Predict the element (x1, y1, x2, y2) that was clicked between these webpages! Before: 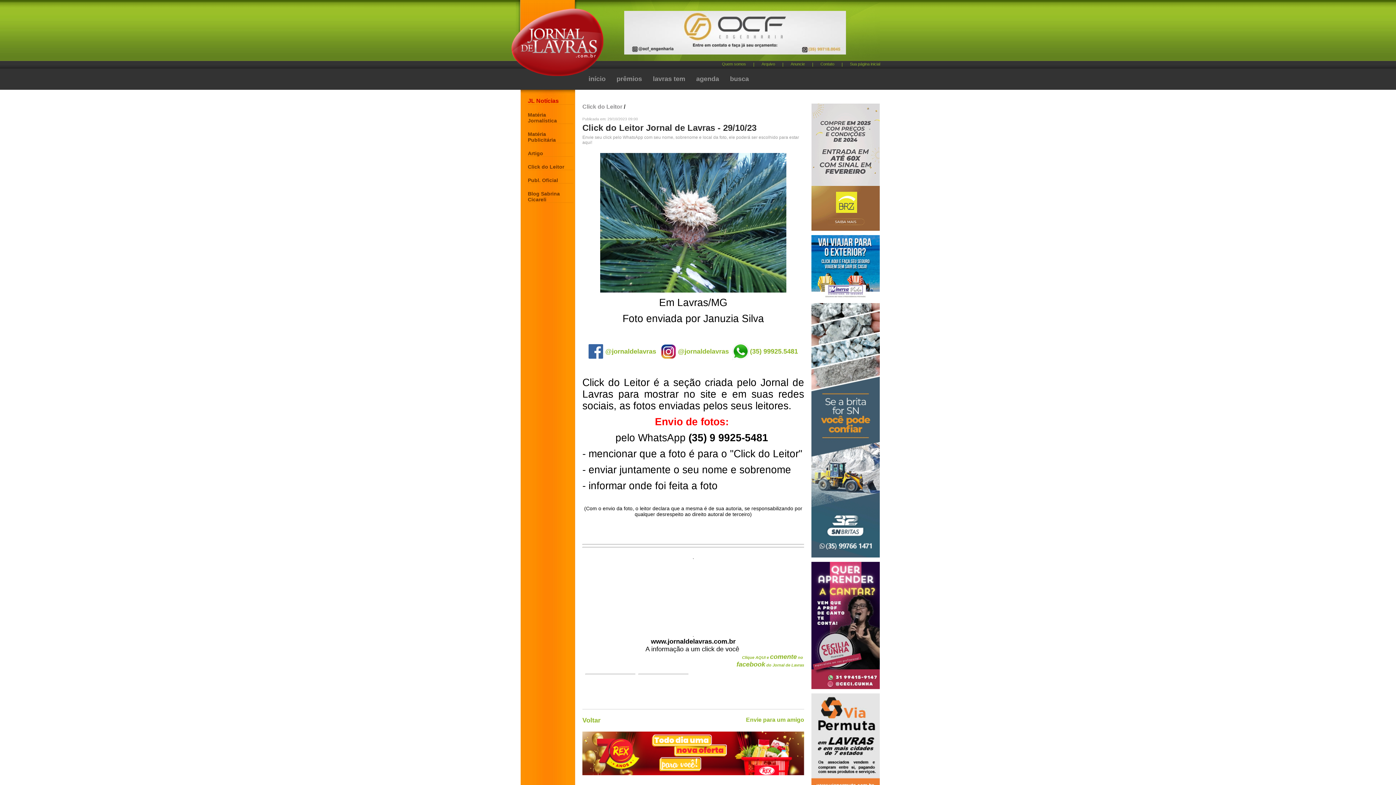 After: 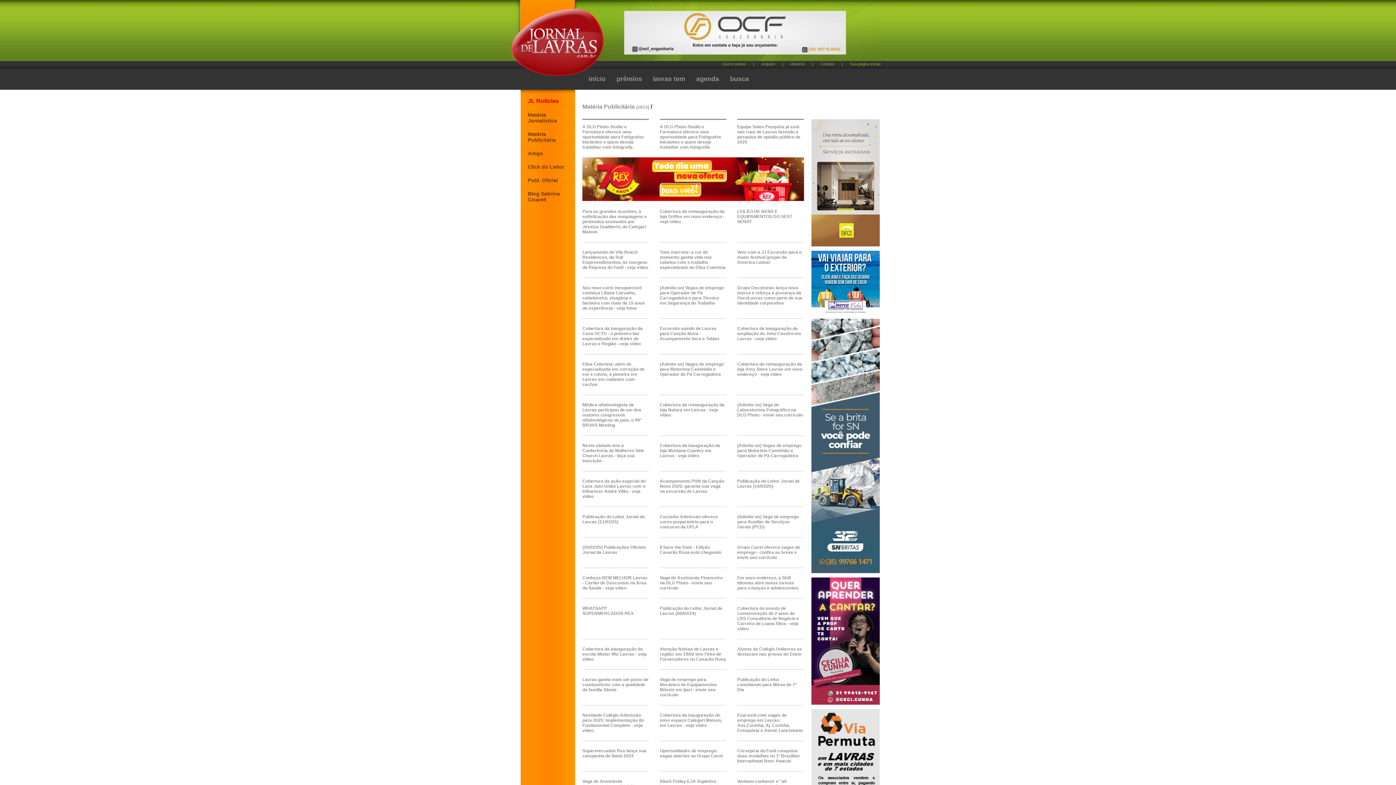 Action: bbox: (528, 131, 556, 142) label: Matéria Publicitária